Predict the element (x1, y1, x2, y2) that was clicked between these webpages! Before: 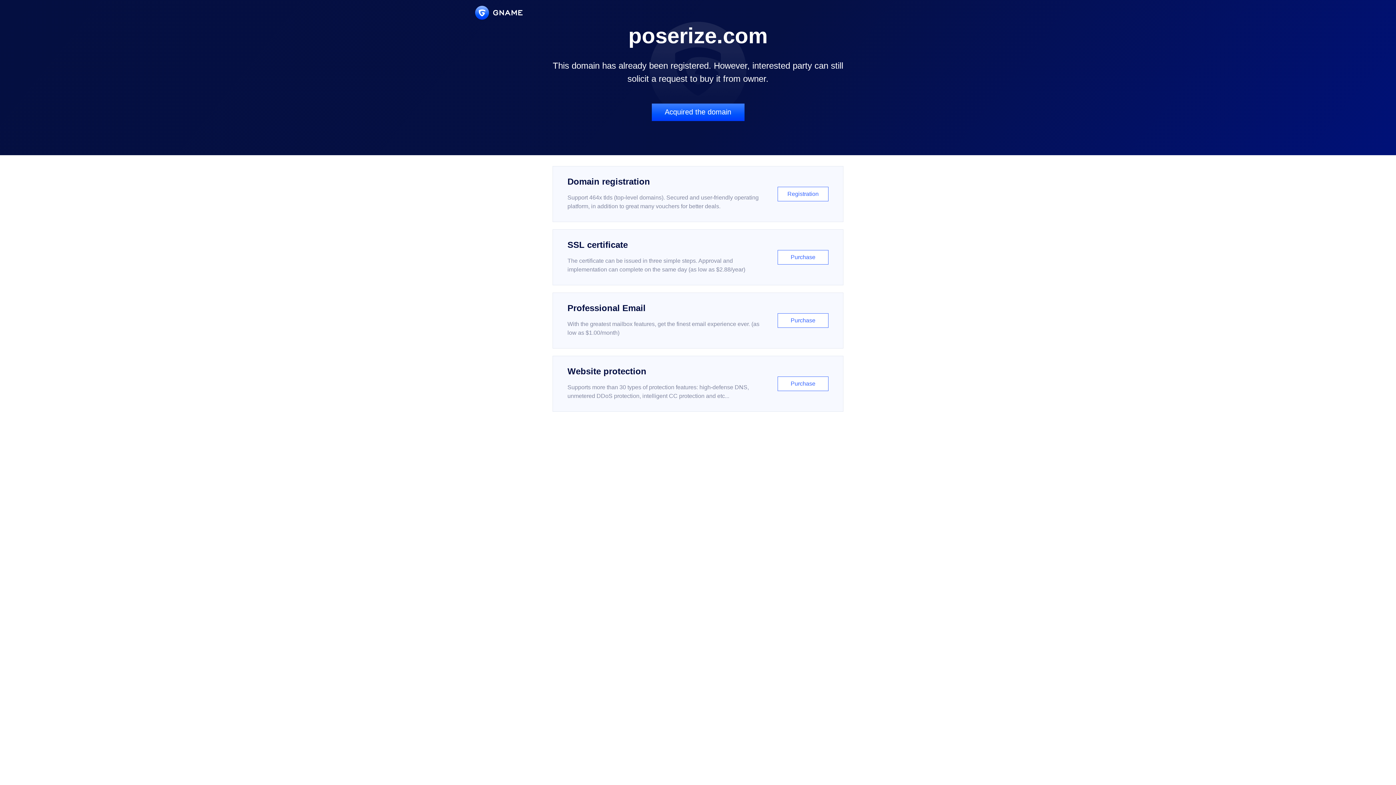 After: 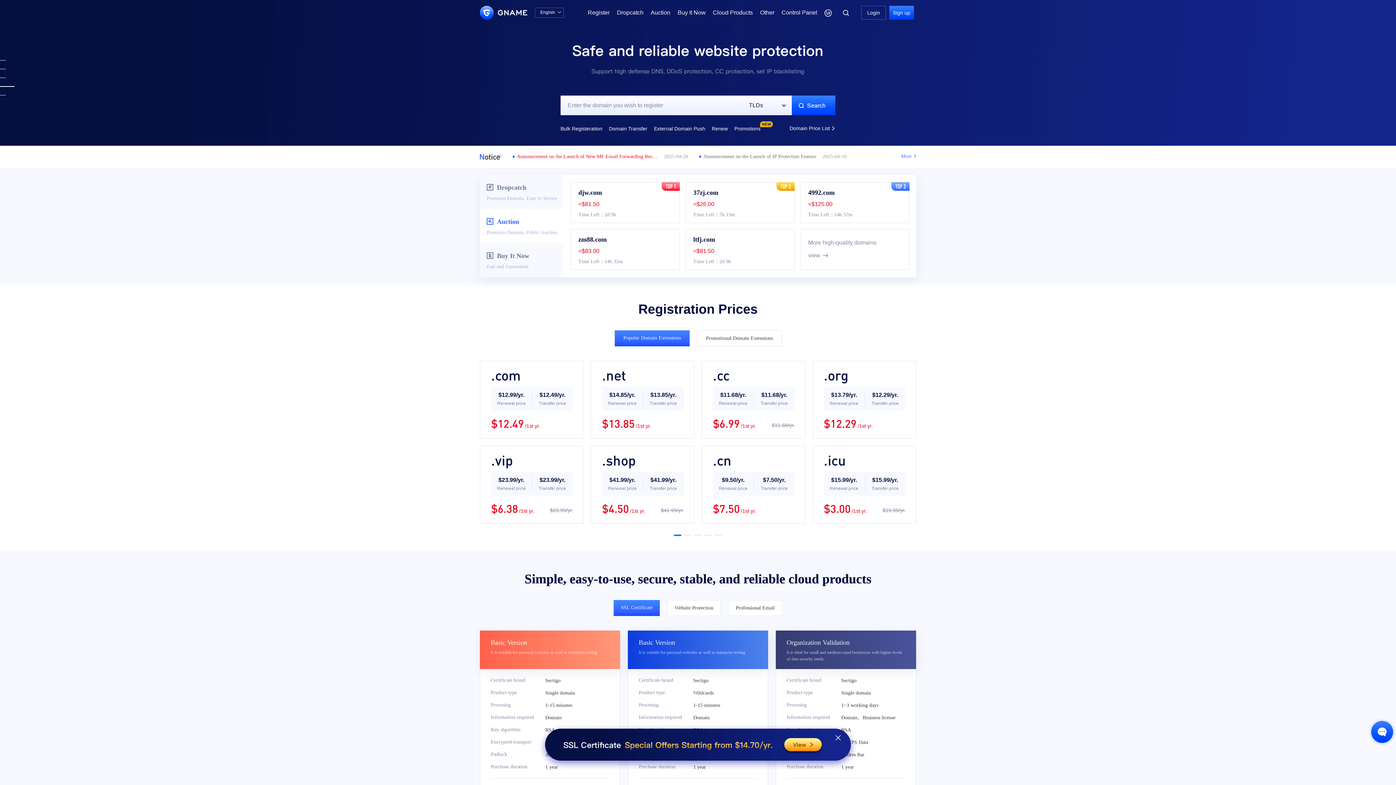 Action: bbox: (475, 5, 522, 19)